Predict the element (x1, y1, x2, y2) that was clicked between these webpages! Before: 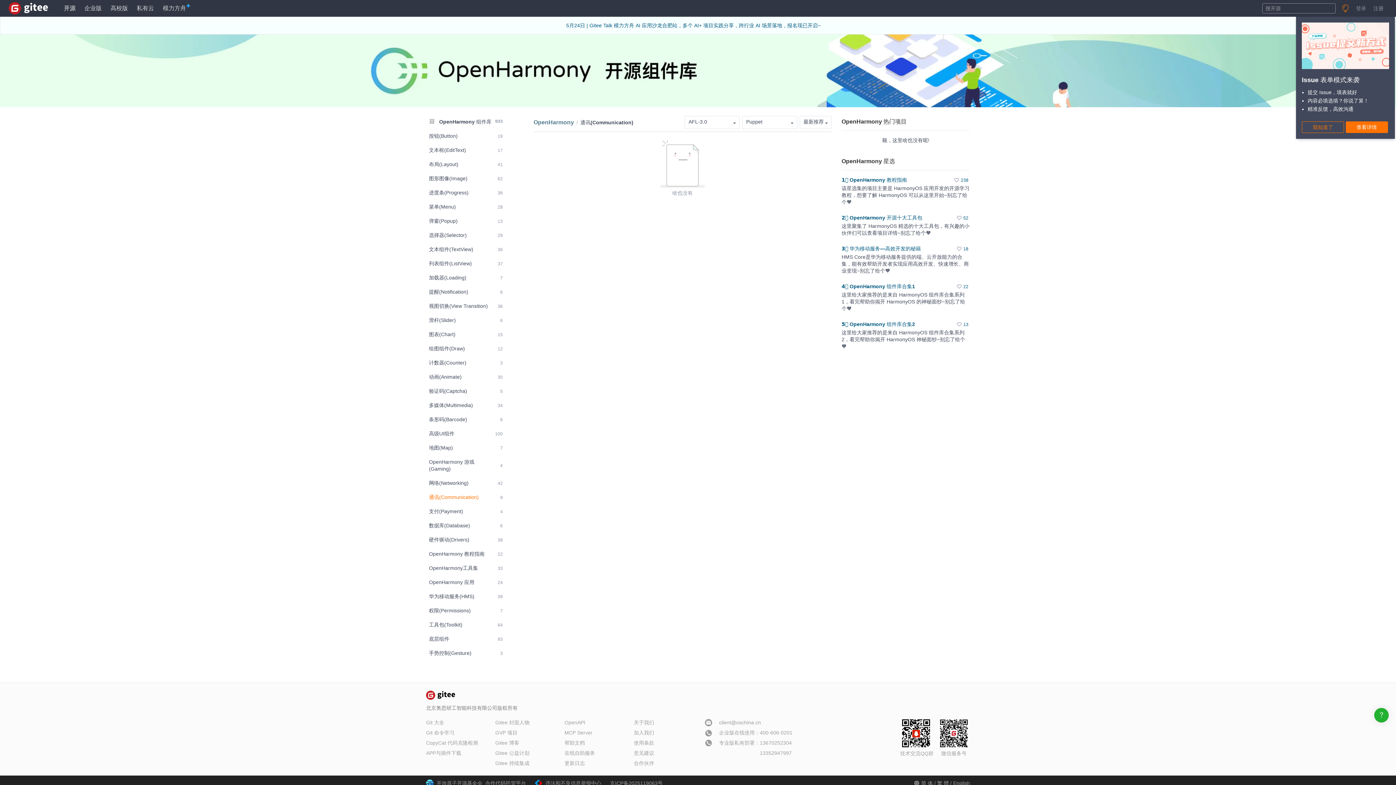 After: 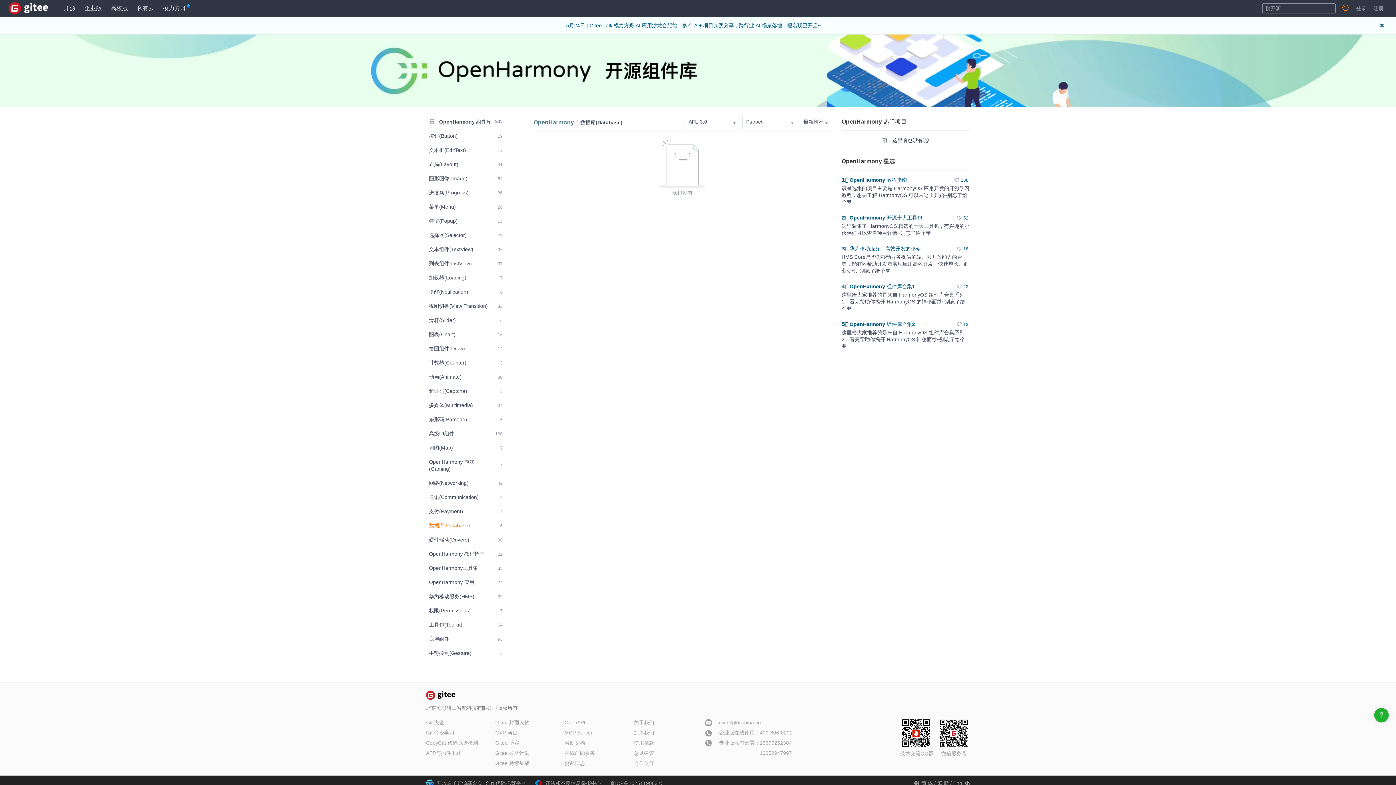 Action: bbox: (426, 519, 505, 532) label: 数据库(Database)
6